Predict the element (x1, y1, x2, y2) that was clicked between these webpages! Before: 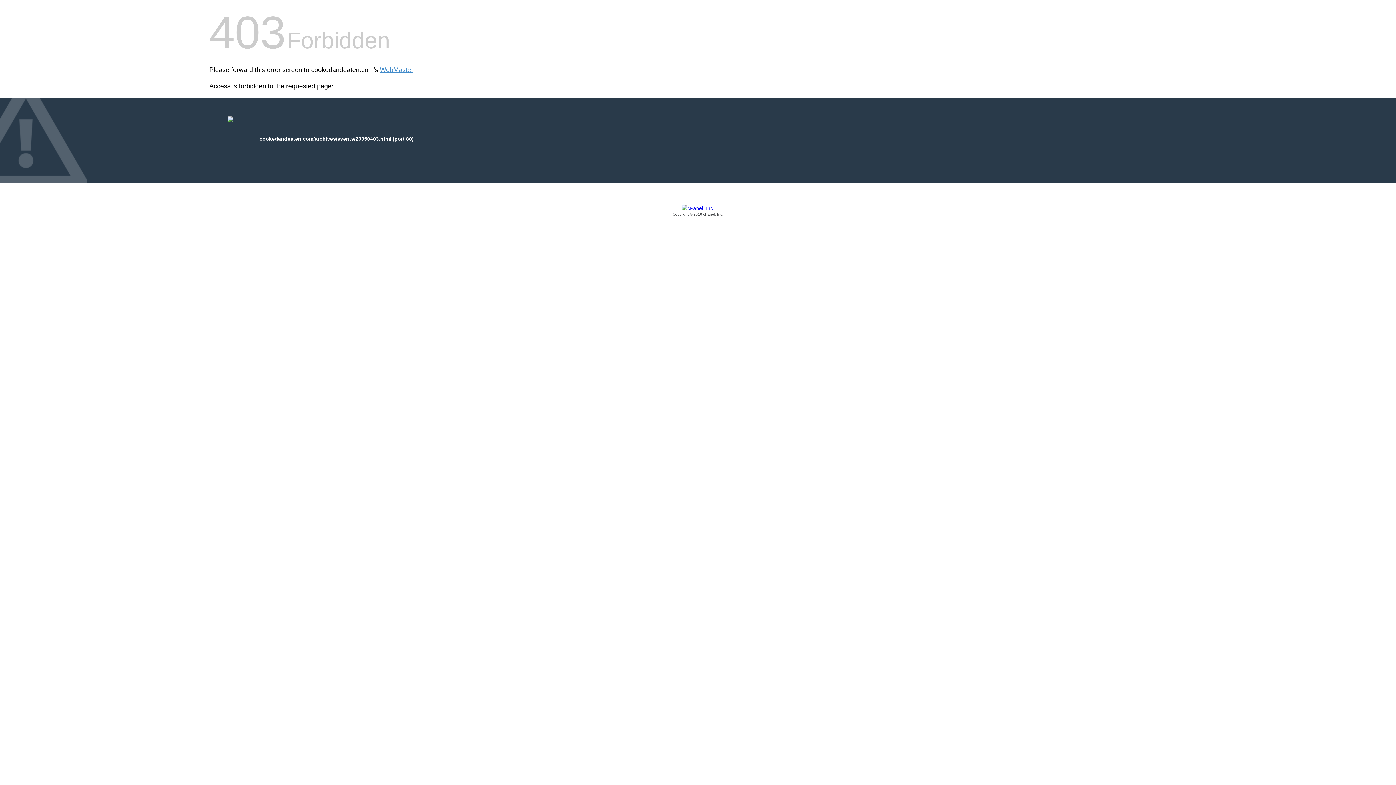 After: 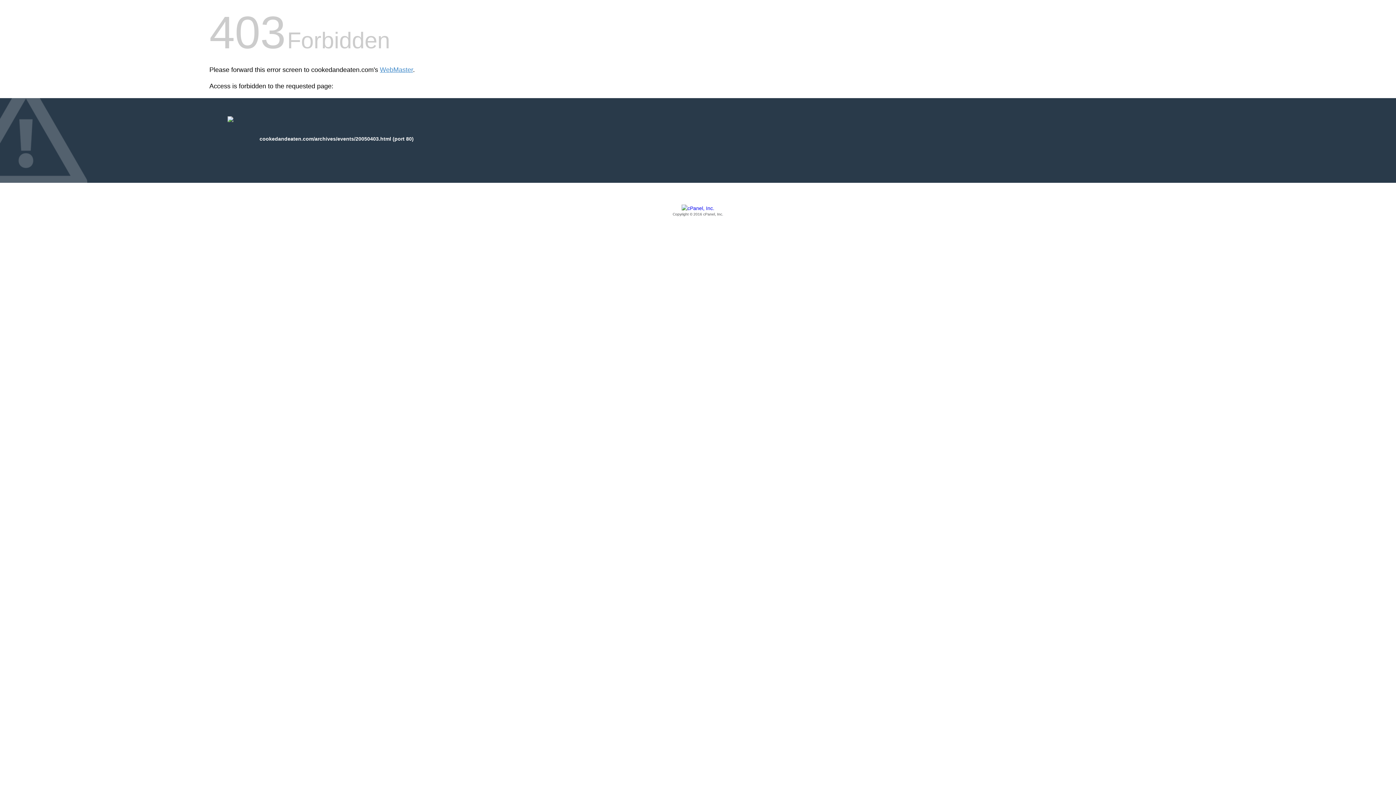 Action: label: Copyright © 2016 cPanel, Inc. bbox: (209, 205, 1186, 217)